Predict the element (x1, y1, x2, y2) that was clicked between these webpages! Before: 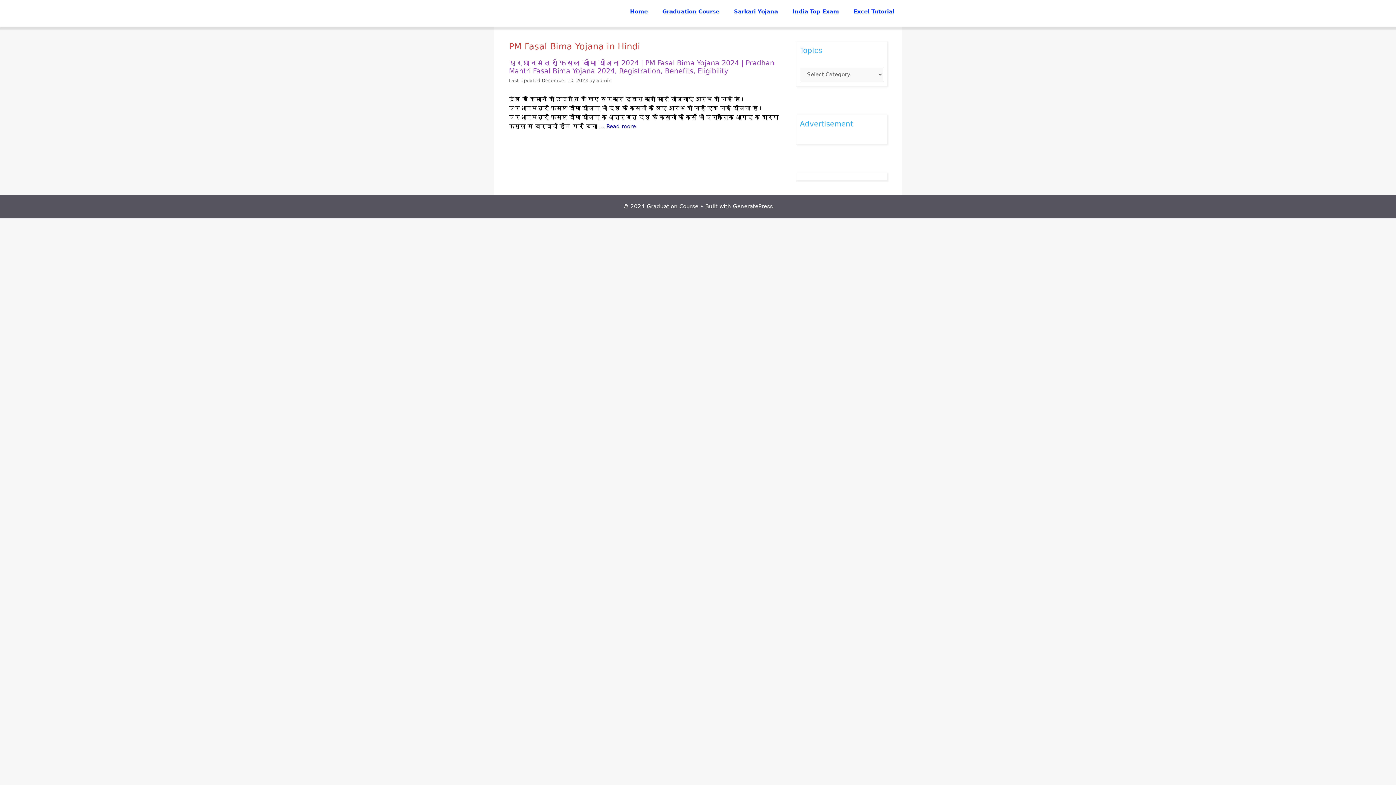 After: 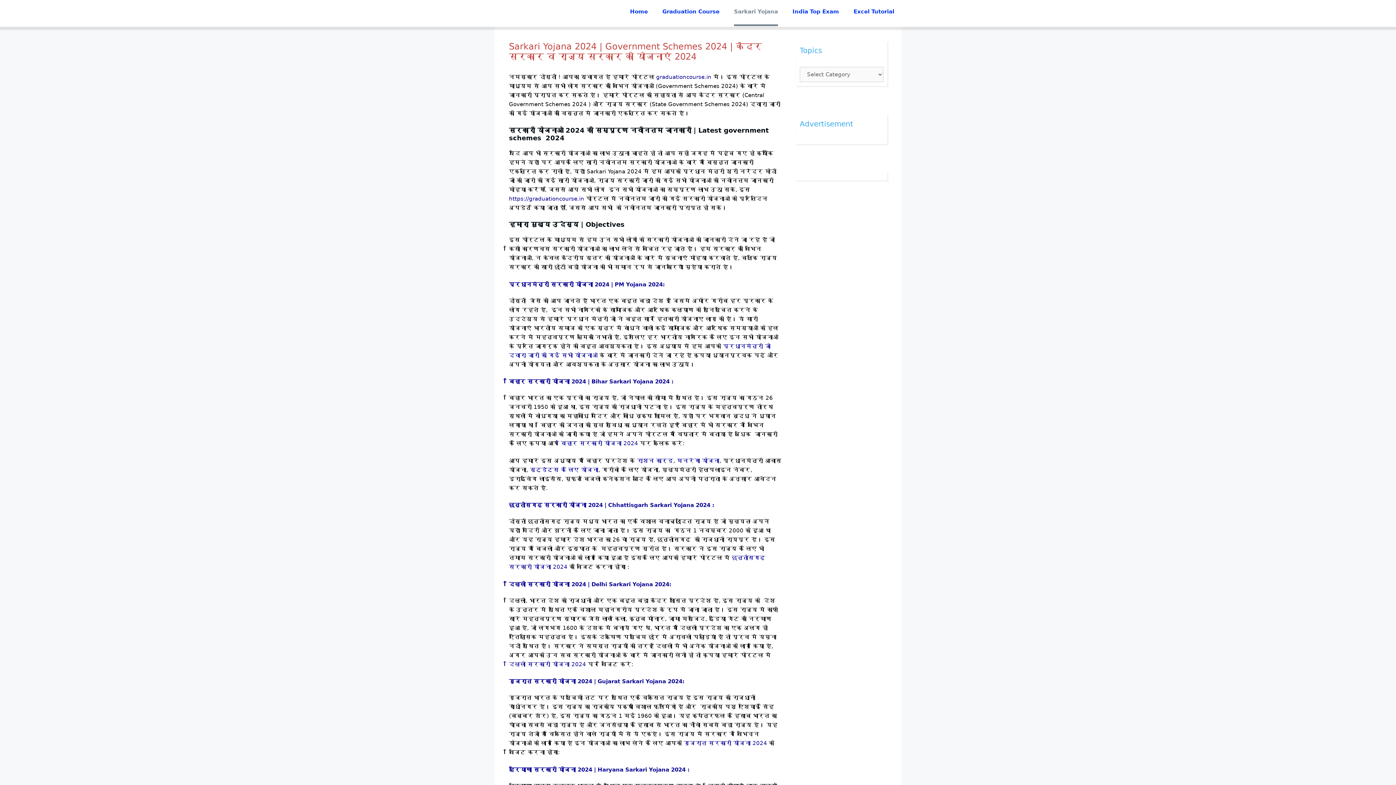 Action: bbox: (726, 0, 785, 26) label: Sarkari Yojana